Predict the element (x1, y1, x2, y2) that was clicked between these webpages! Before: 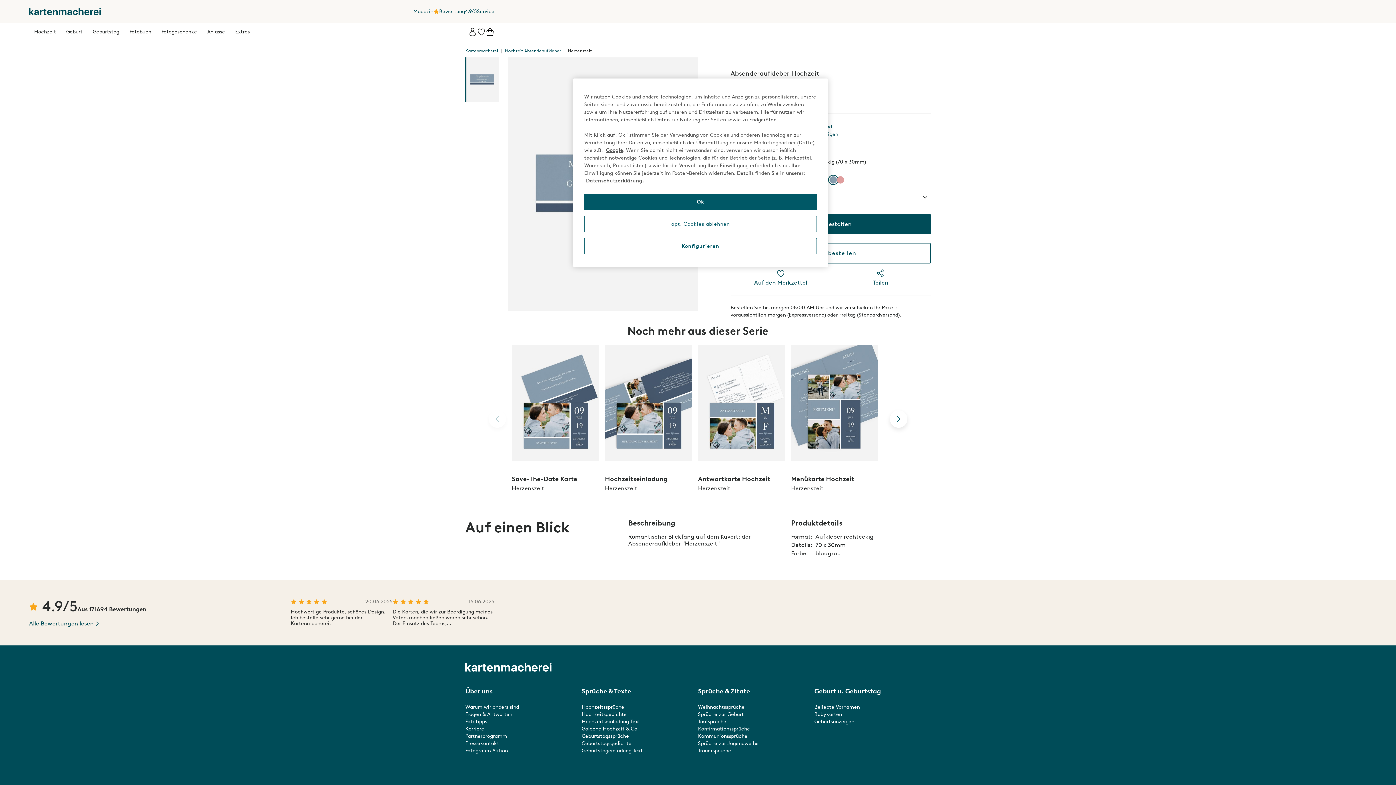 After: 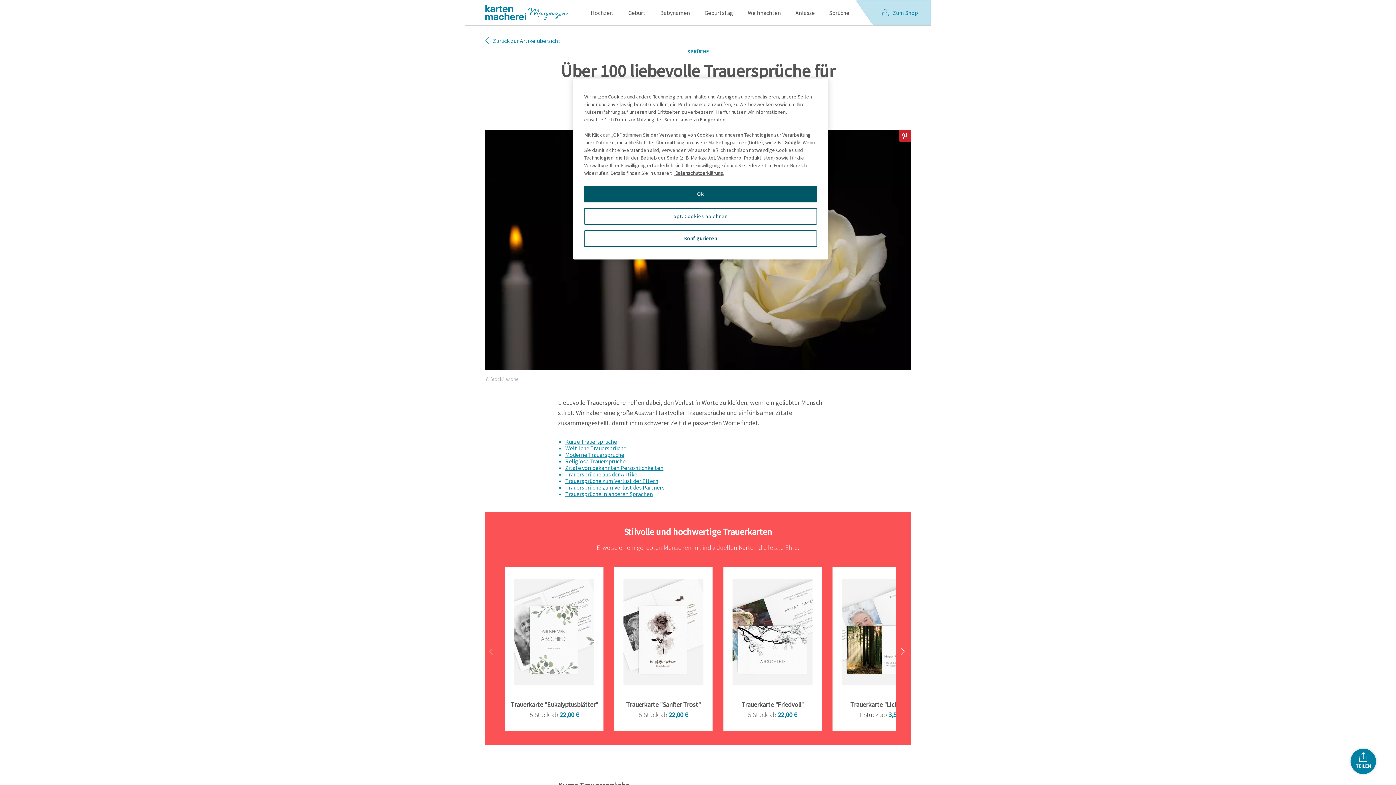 Action: bbox: (698, 748, 731, 754) label: Trauersprüche